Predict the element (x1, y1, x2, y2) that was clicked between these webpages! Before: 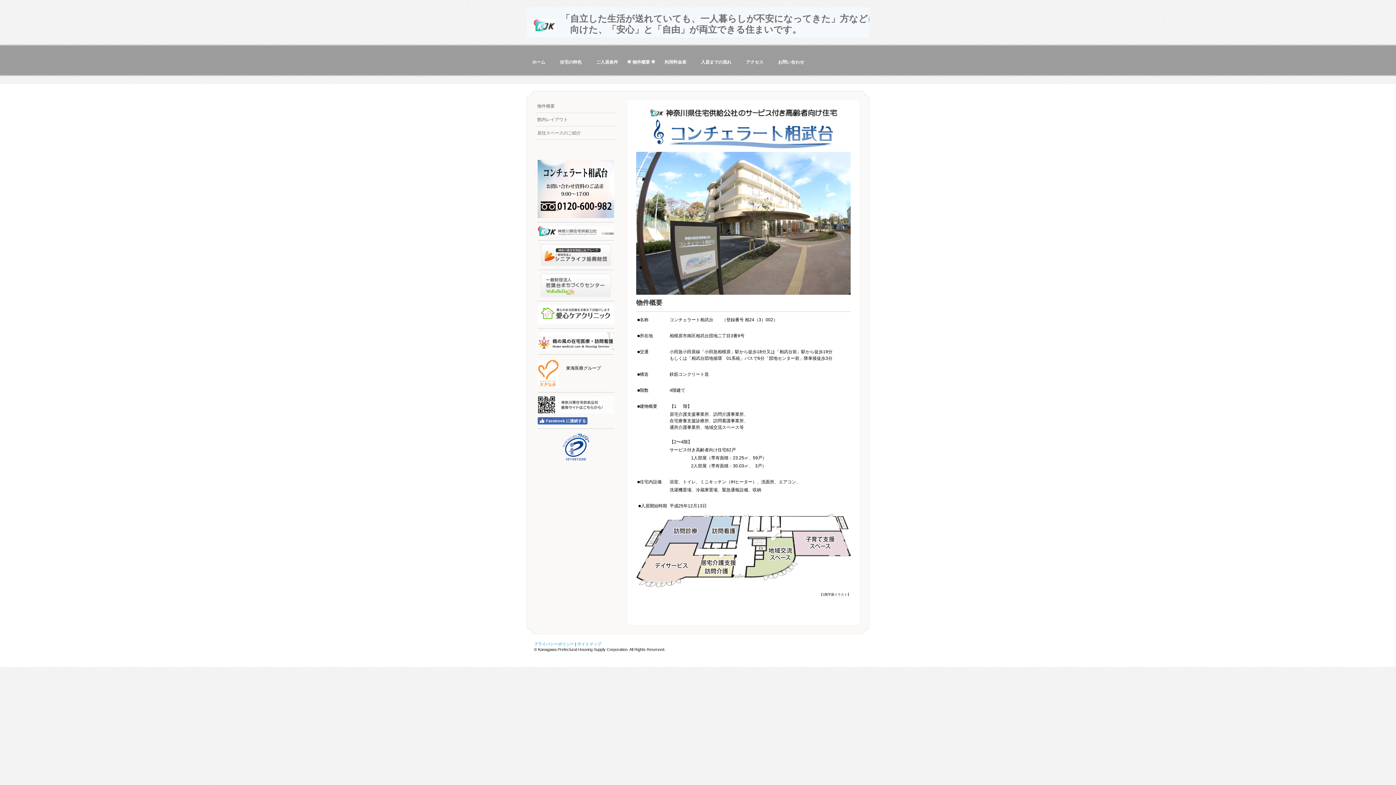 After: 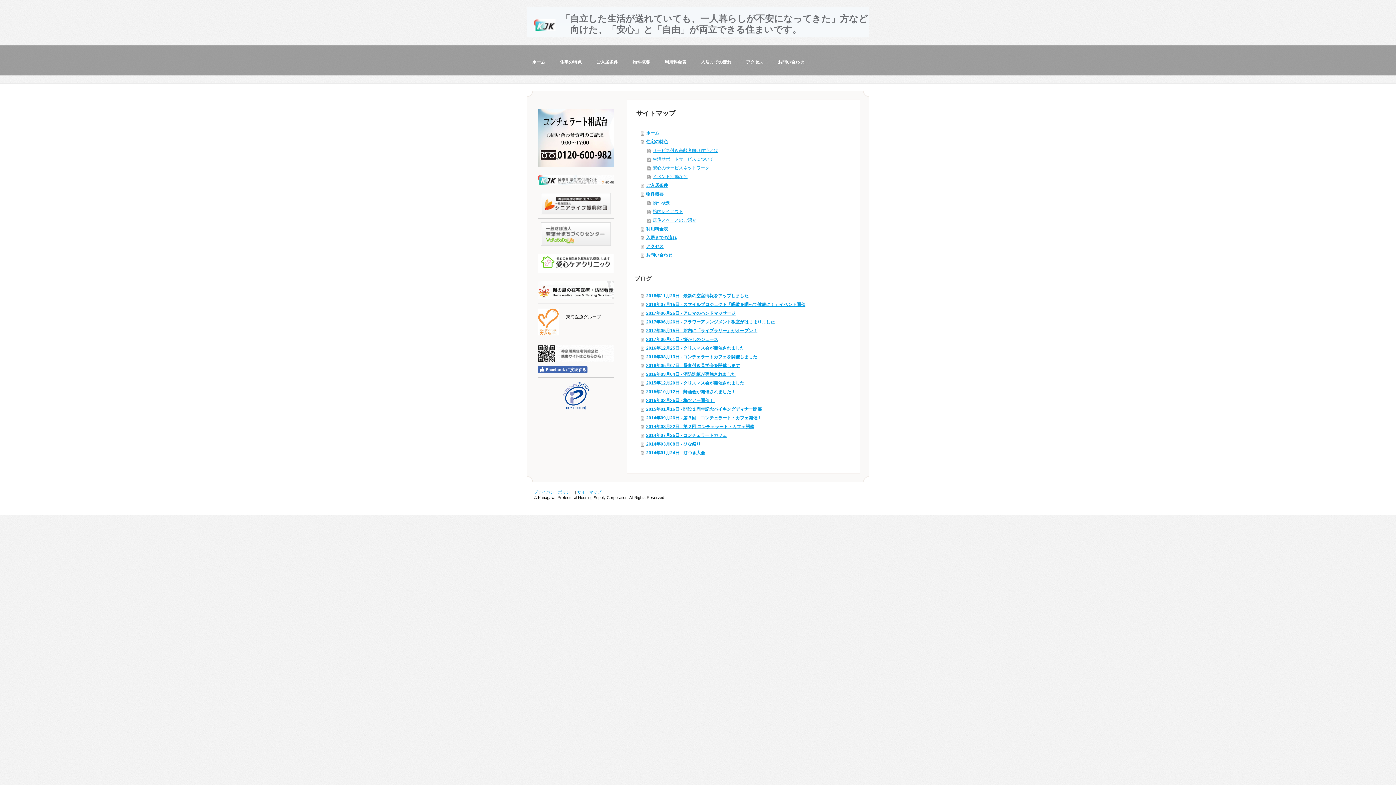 Action: label: サイトマップ bbox: (577, 642, 601, 646)